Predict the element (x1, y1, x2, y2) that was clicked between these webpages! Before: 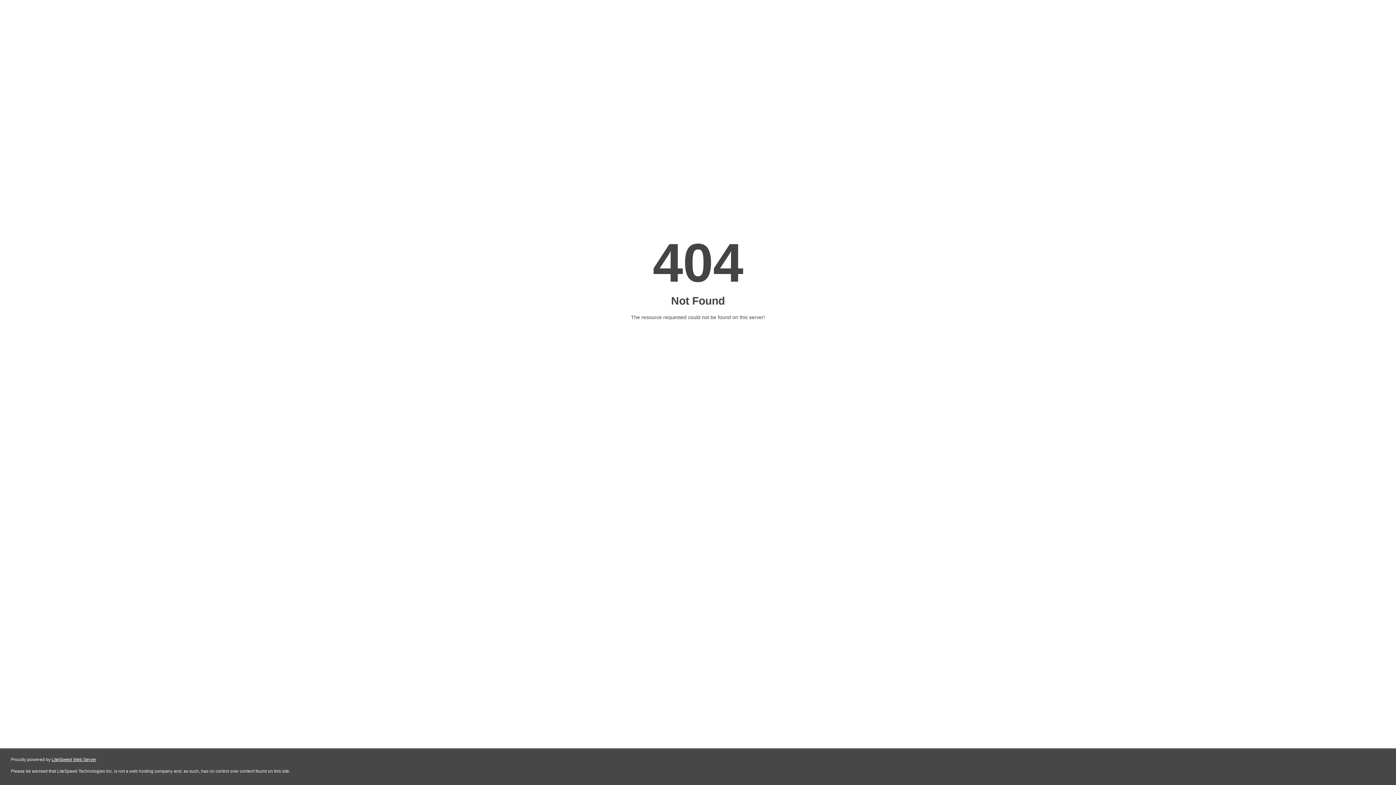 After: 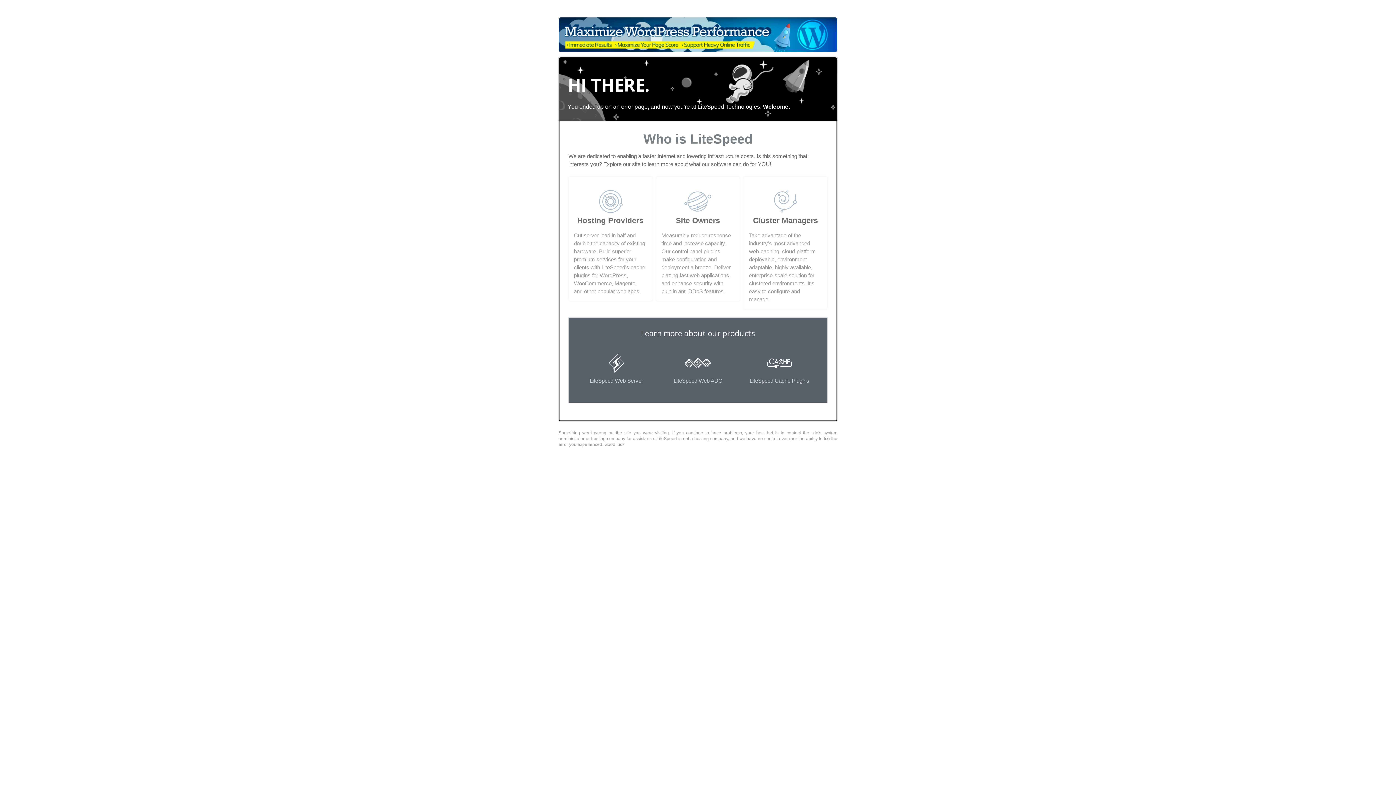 Action: bbox: (51, 757, 96, 762) label: LiteSpeed Web Server